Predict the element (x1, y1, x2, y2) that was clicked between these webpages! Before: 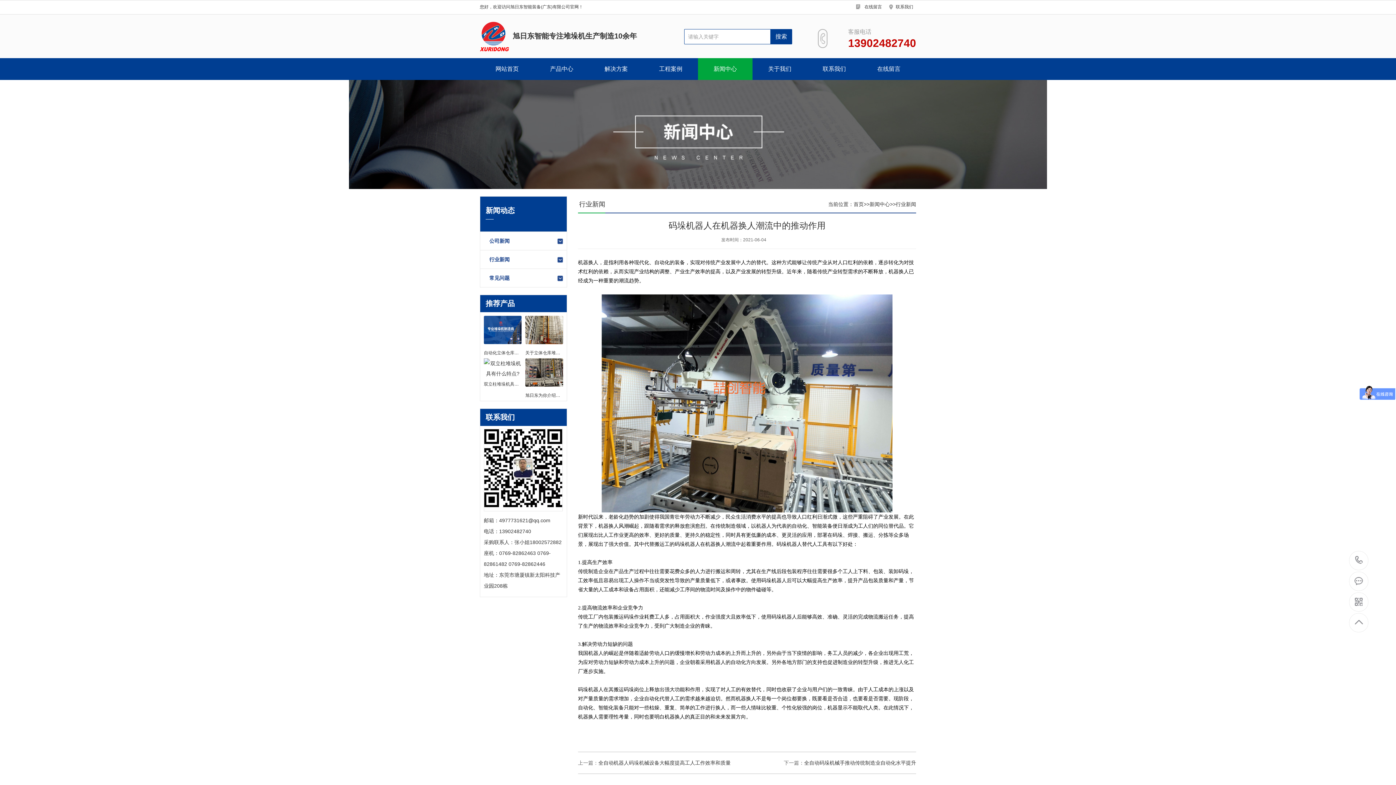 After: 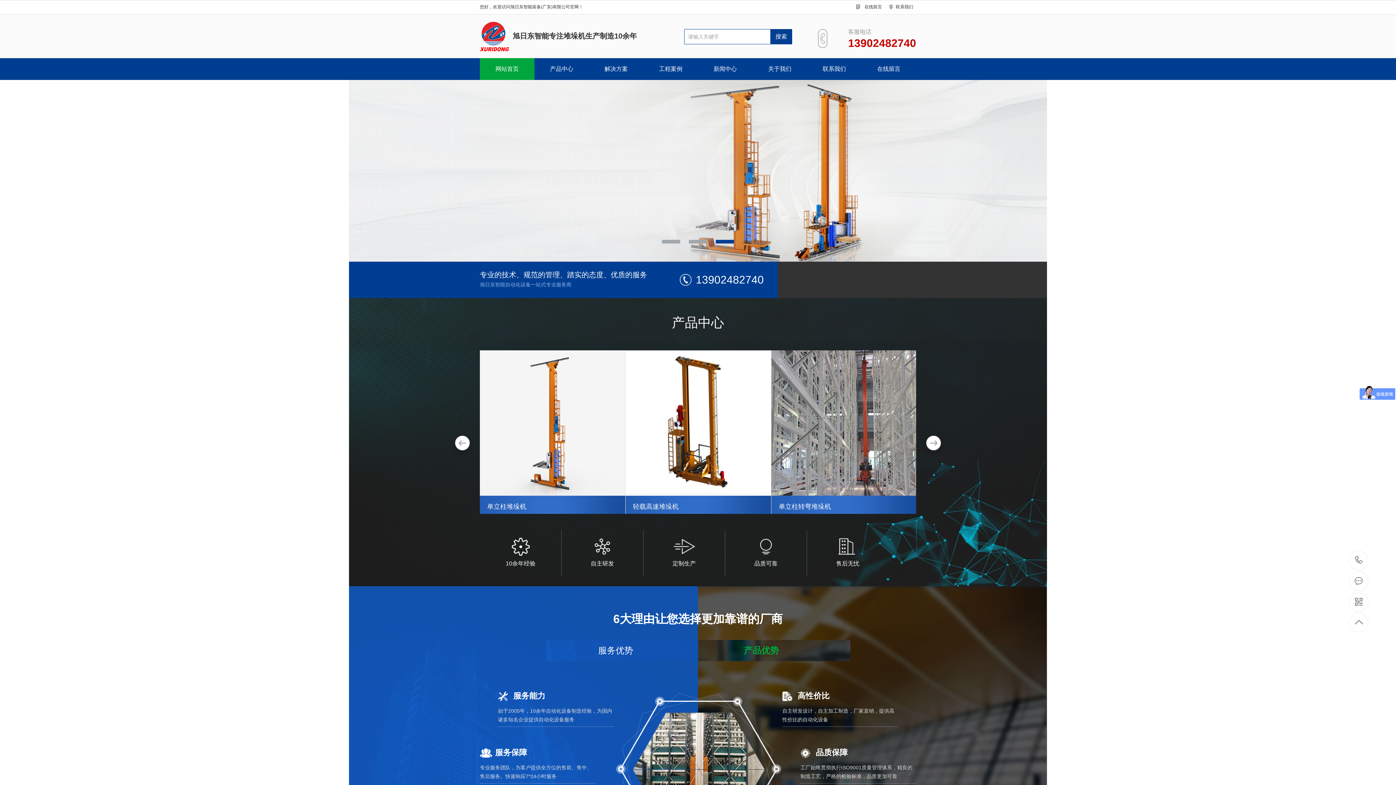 Action: label: 网站首页 bbox: (480, 58, 534, 80)